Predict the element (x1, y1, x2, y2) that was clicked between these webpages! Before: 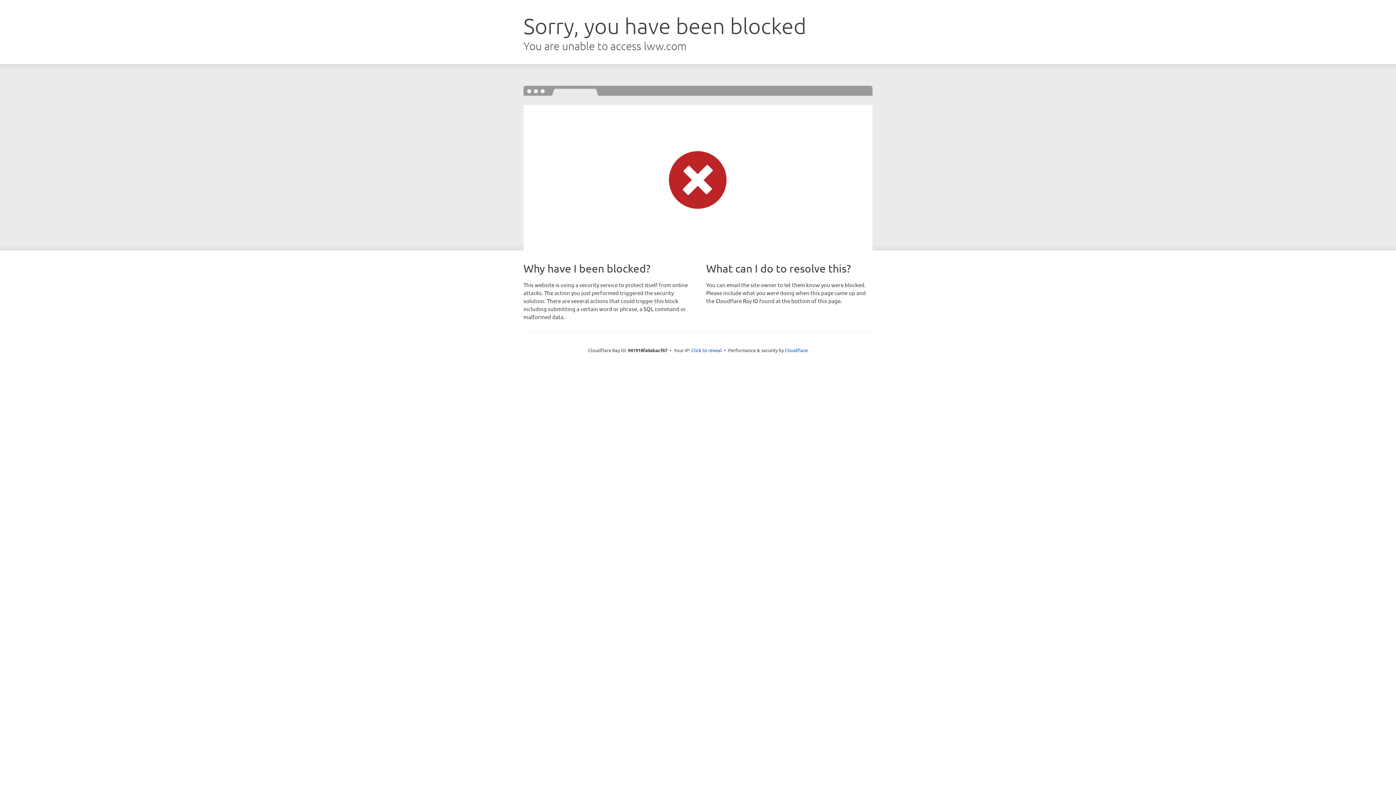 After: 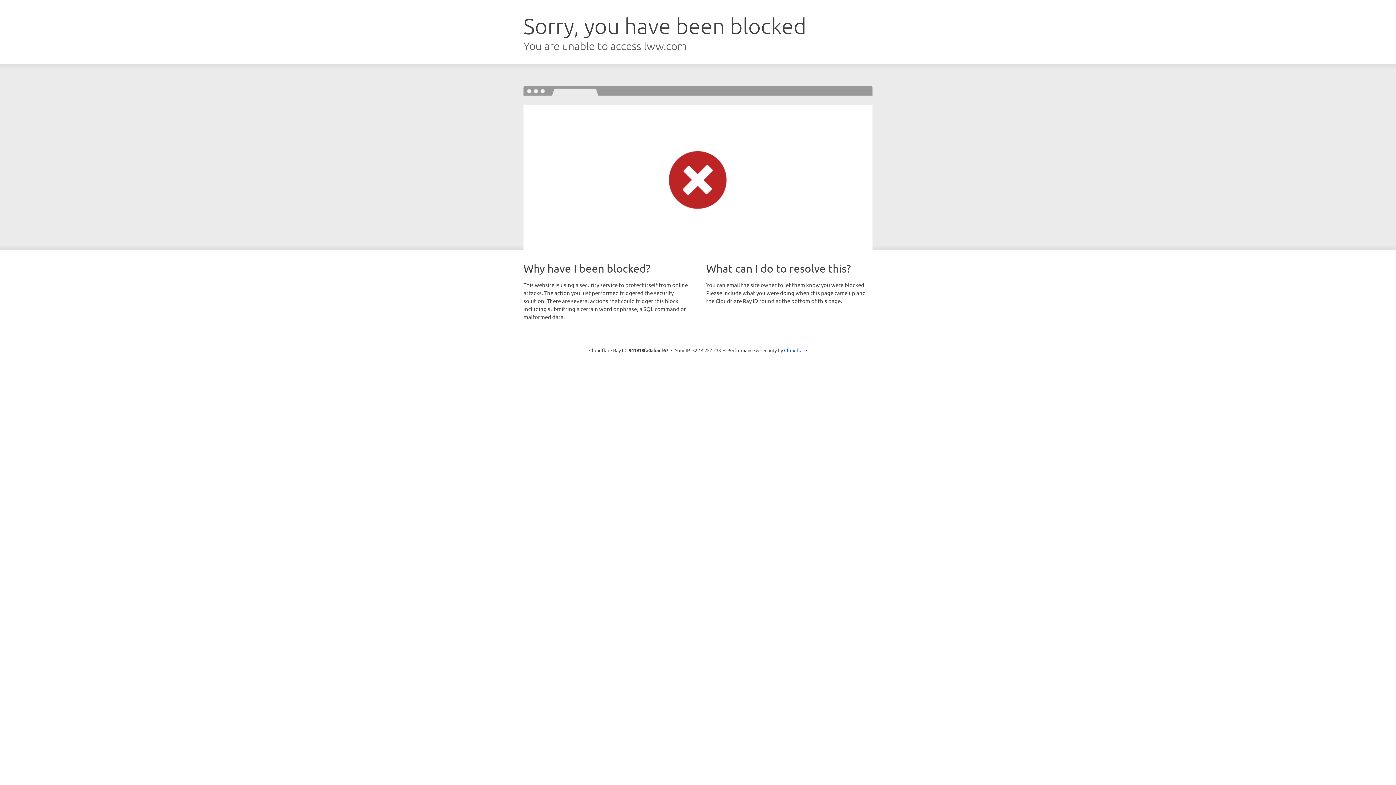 Action: bbox: (691, 346, 722, 353) label: Click to reveal